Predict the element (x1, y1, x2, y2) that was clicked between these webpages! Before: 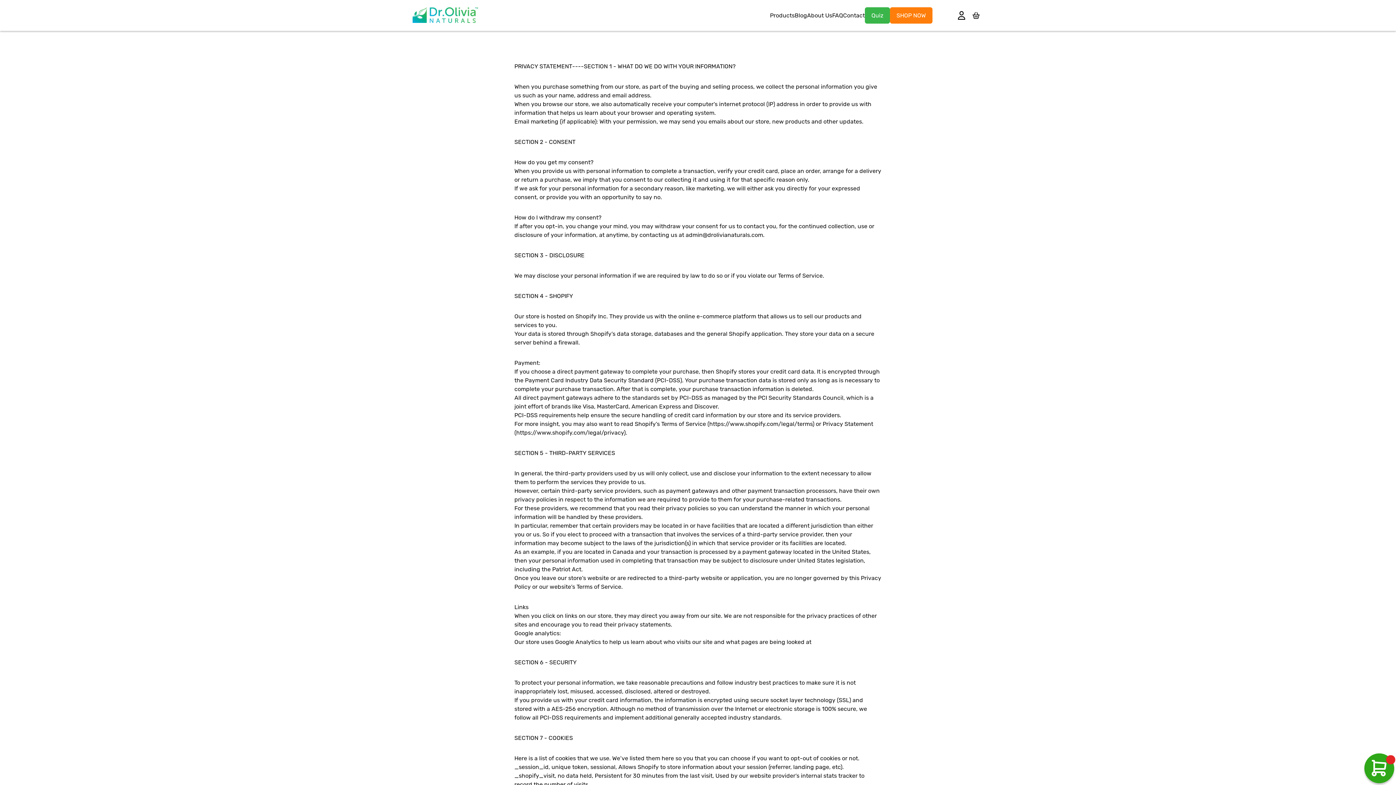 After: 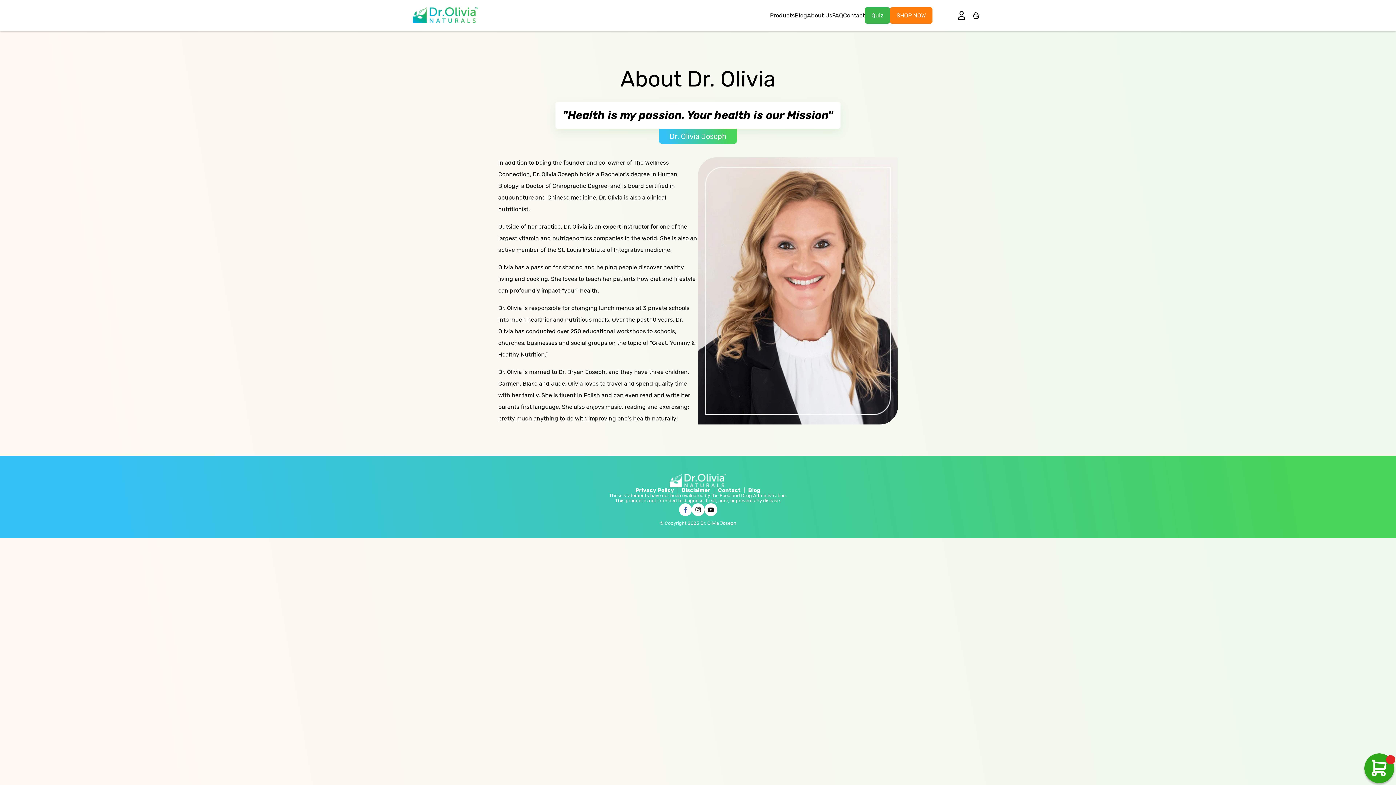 Action: label: About Us bbox: (807, 11, 832, 19)